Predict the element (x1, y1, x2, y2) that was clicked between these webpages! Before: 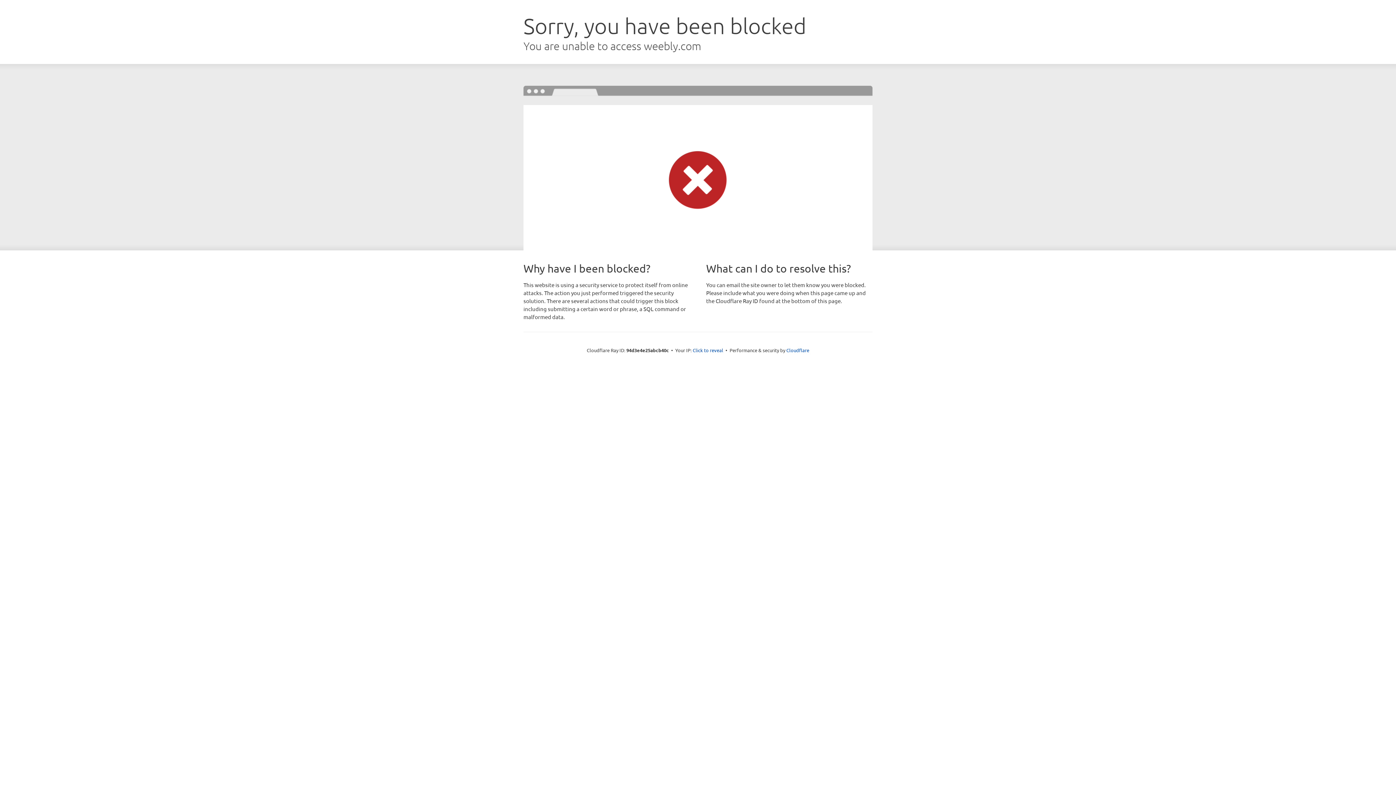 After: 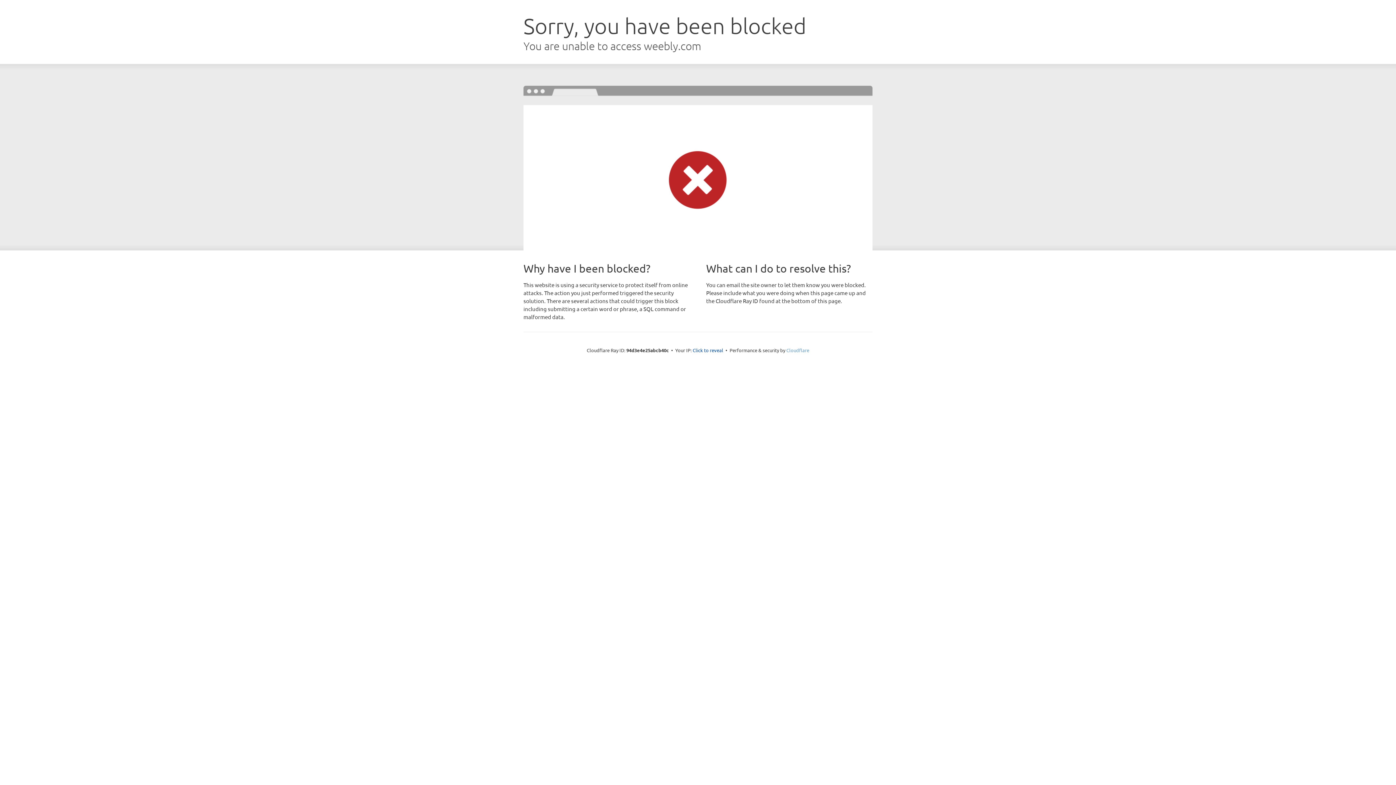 Action: bbox: (786, 347, 809, 353) label: Cloudflare